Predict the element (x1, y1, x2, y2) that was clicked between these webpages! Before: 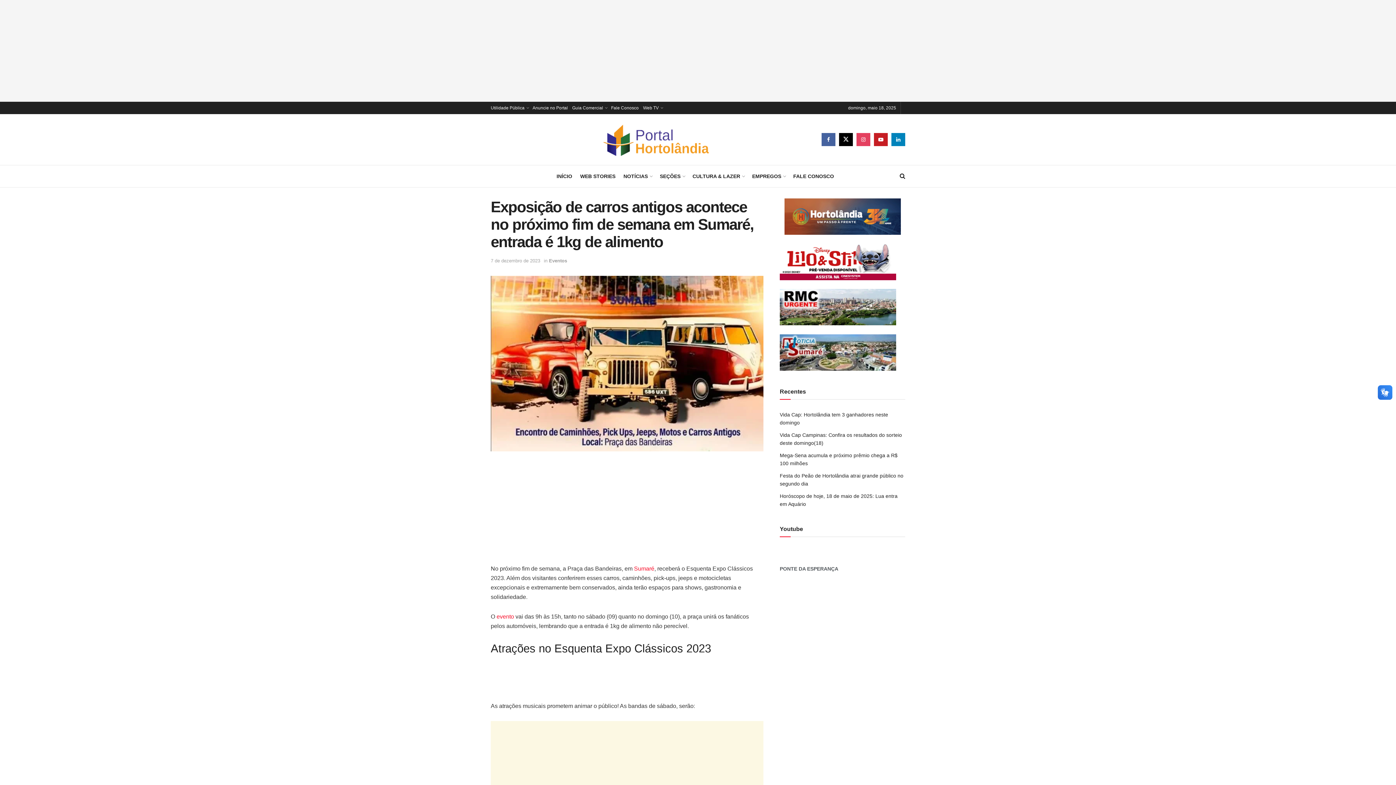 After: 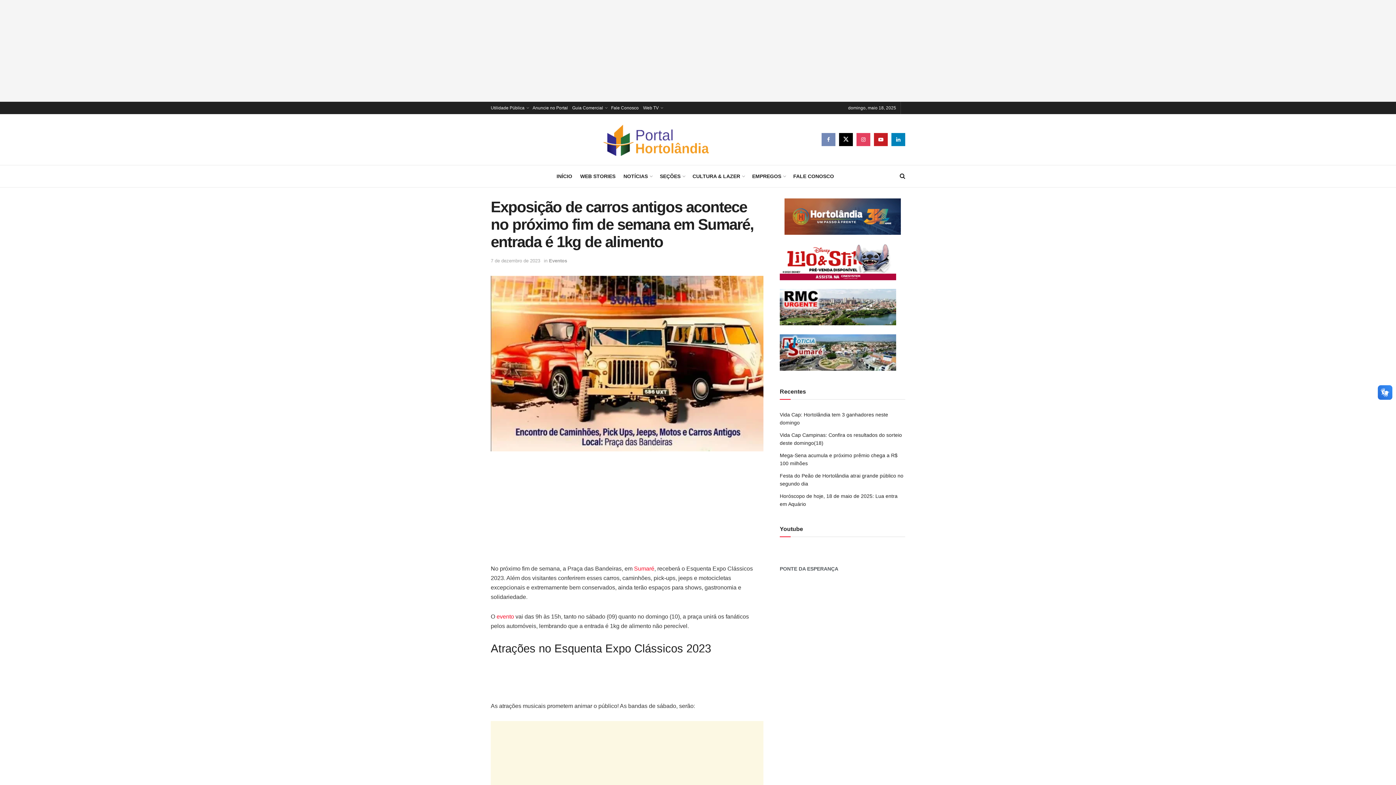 Action: bbox: (821, 133, 835, 146) label: Find us on Facebook